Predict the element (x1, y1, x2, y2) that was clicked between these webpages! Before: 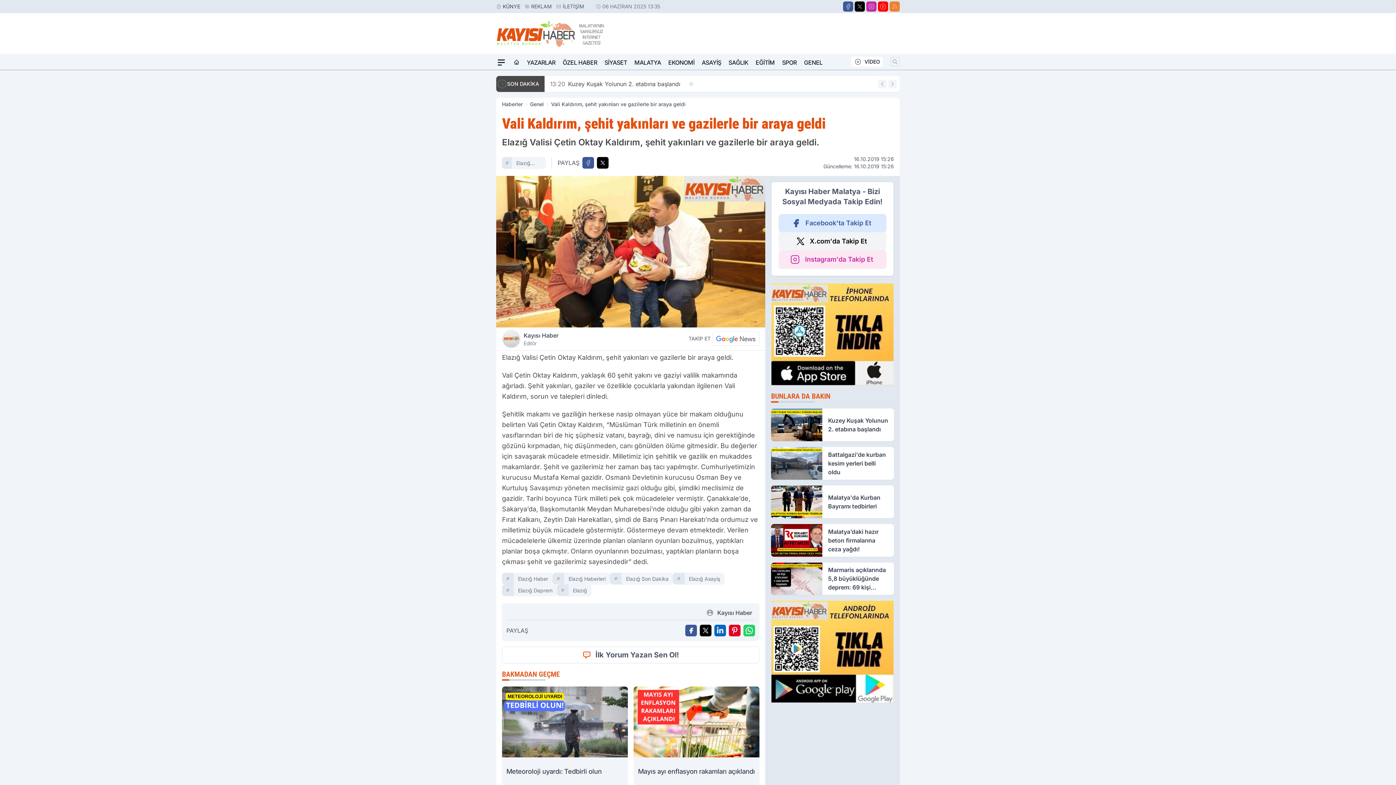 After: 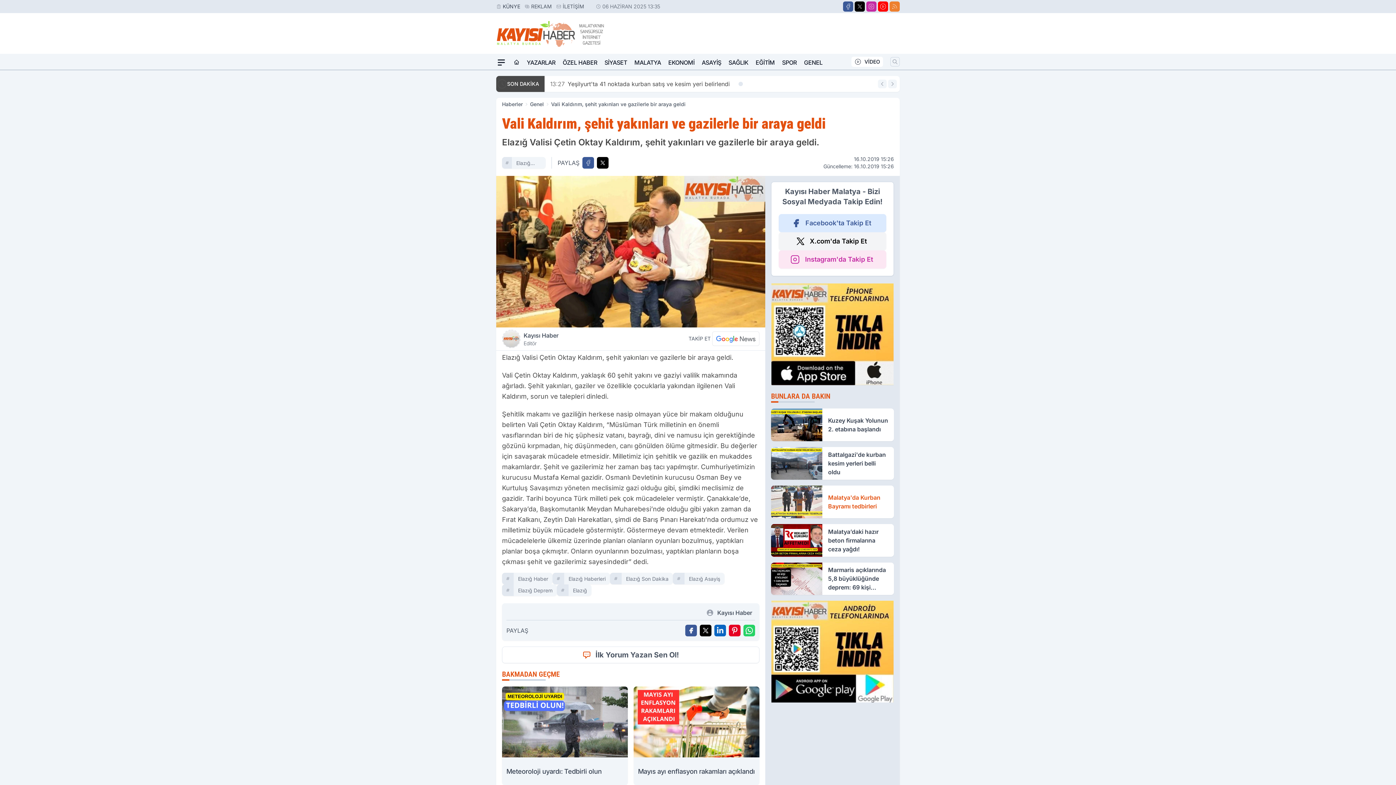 Action: bbox: (771, 485, 894, 518) label: Malatya'da Kurban Bayramı tedbirleri